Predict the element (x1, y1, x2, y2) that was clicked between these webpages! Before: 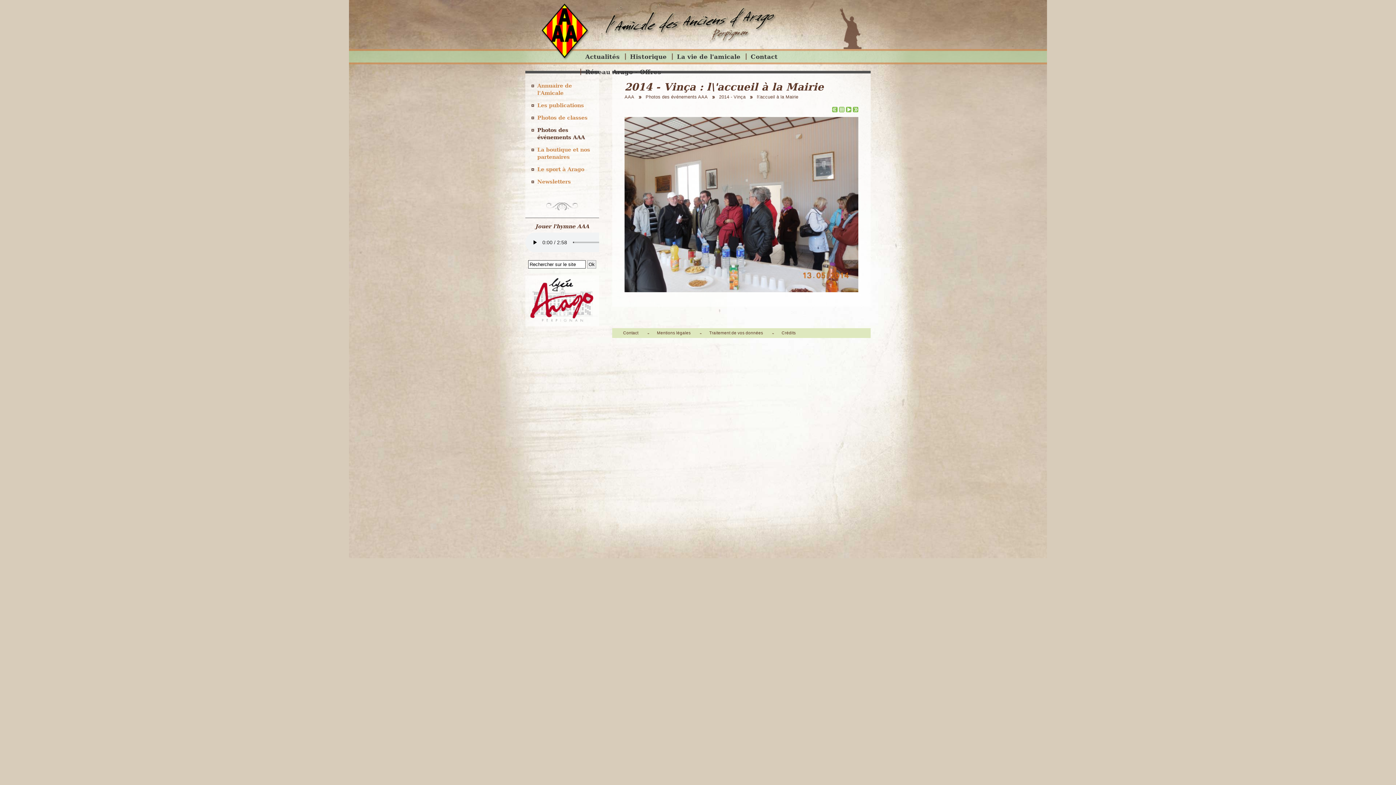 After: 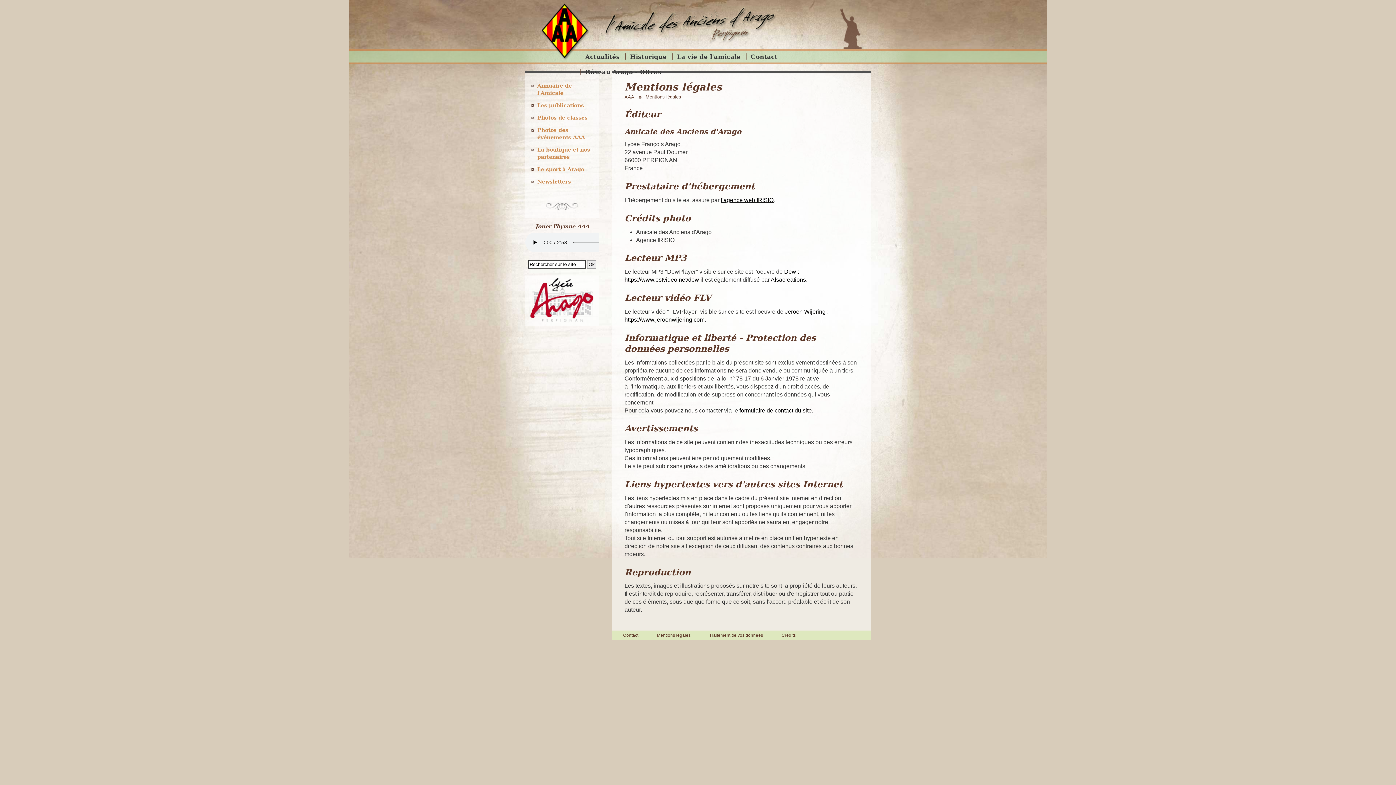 Action: label: Mentions légales bbox: (647, 329, 696, 336)